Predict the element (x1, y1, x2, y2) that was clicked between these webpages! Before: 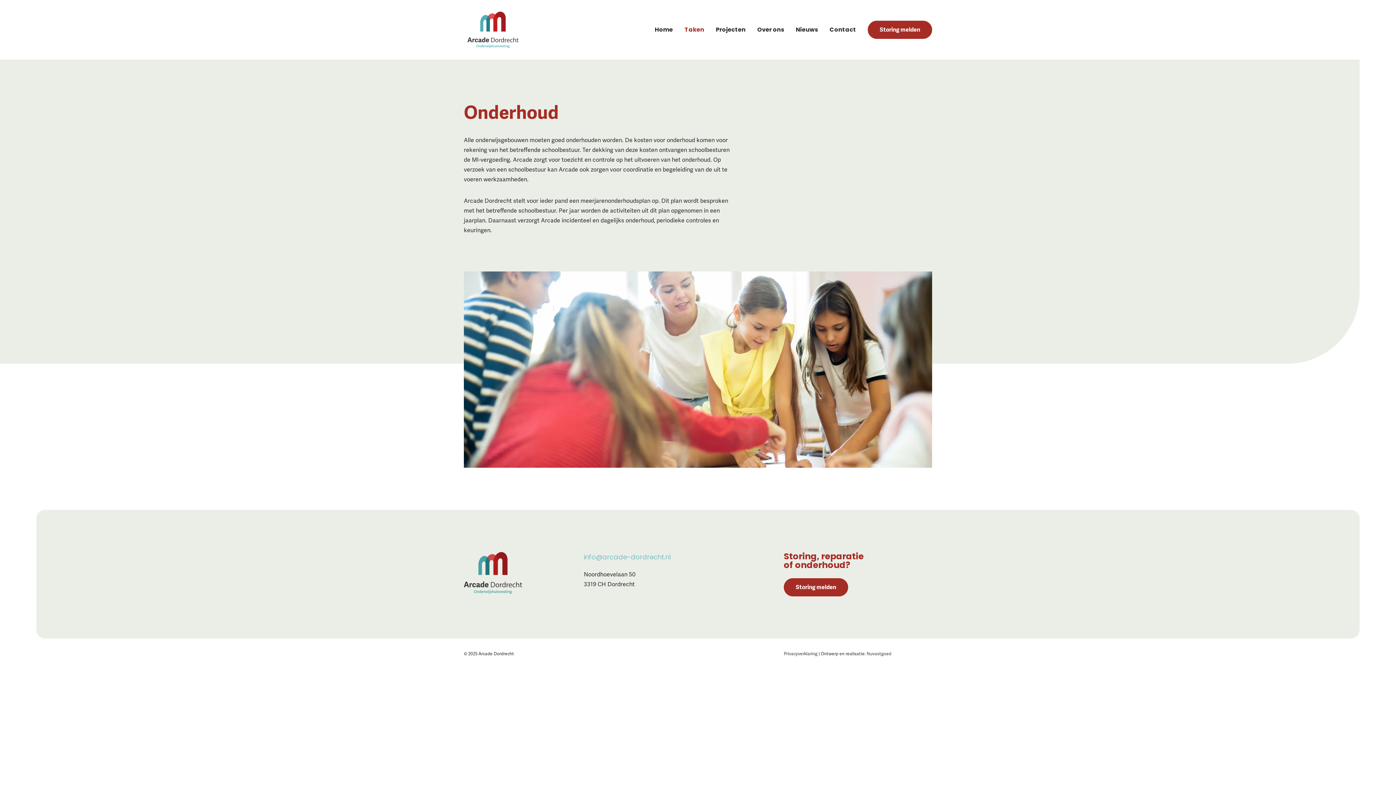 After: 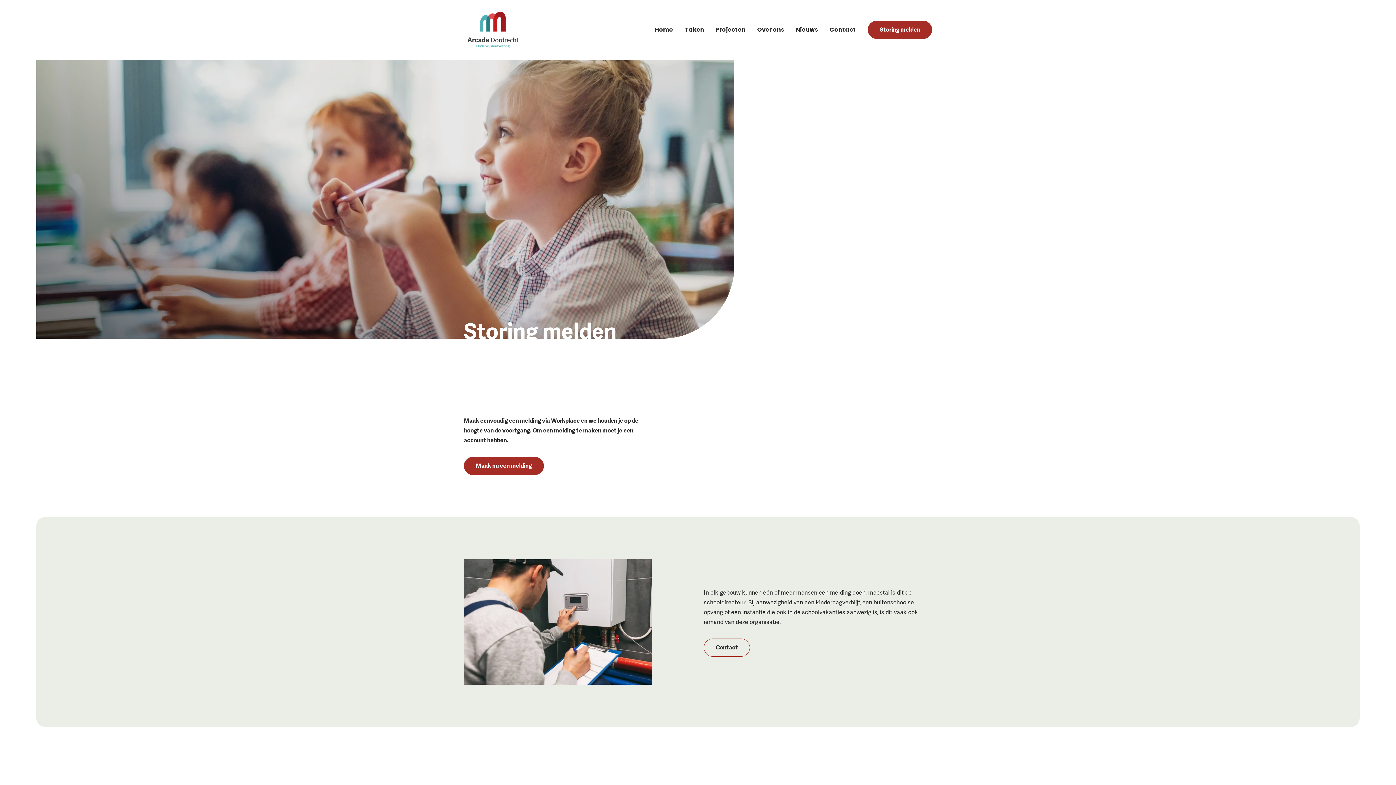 Action: bbox: (784, 578, 848, 596) label: Storing melden